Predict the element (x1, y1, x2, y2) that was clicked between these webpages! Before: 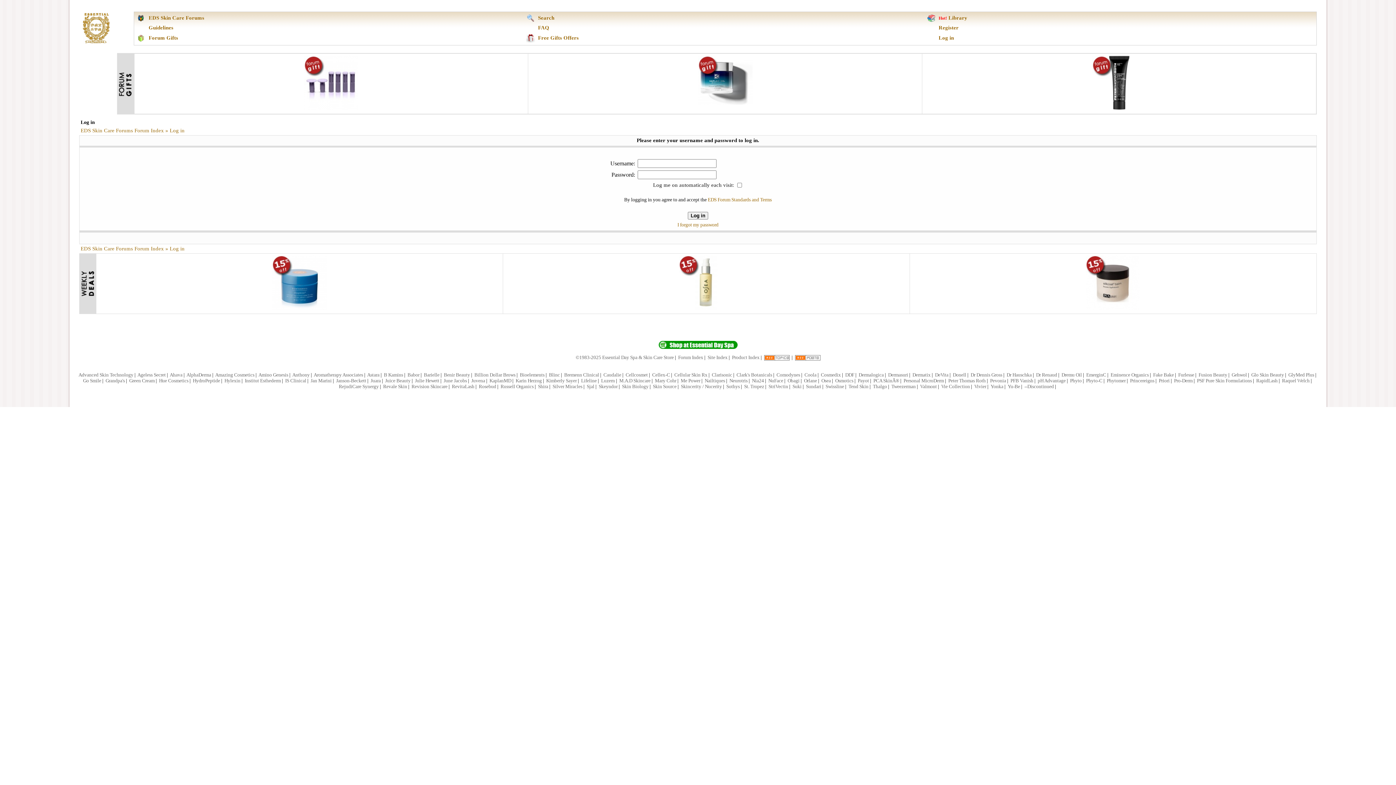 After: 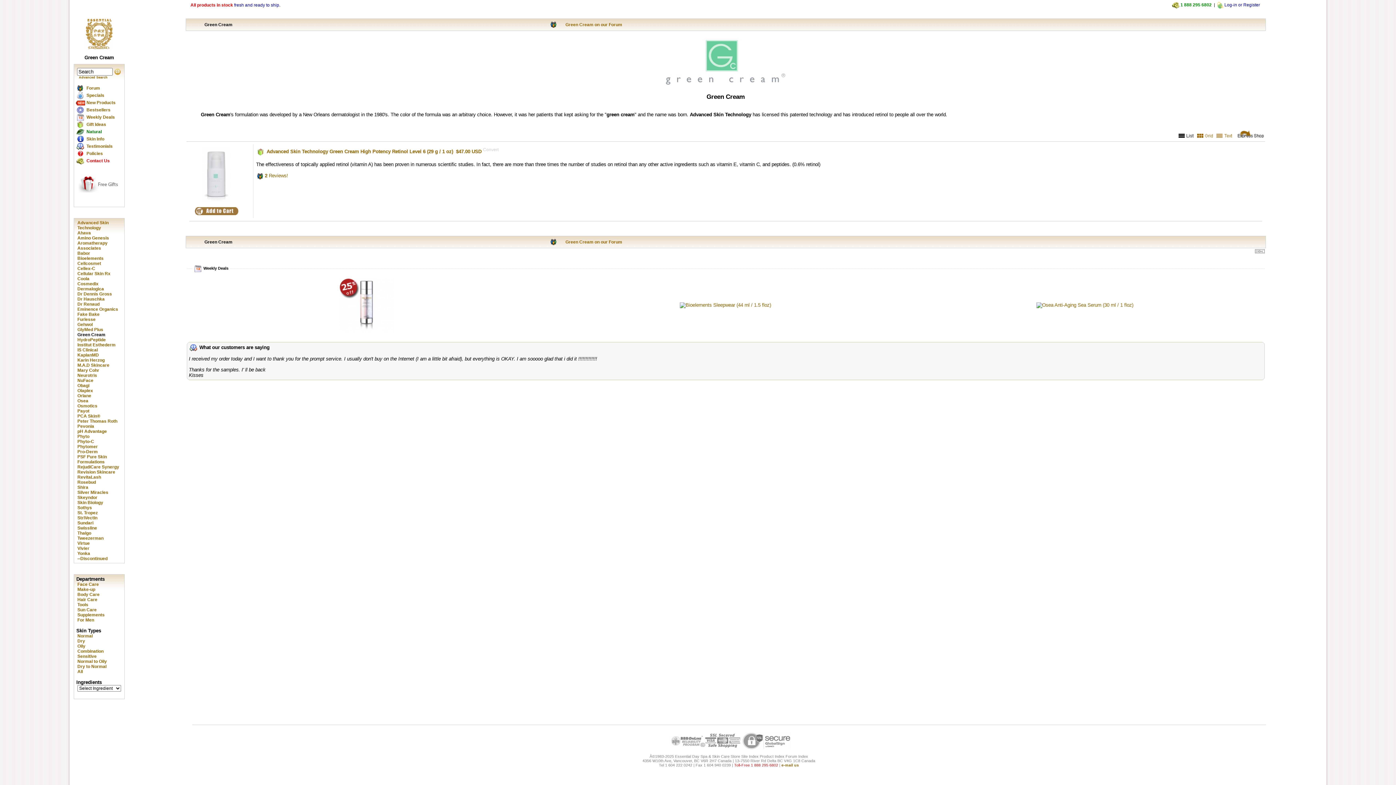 Action: label: Green Cream bbox: (129, 378, 154, 383)